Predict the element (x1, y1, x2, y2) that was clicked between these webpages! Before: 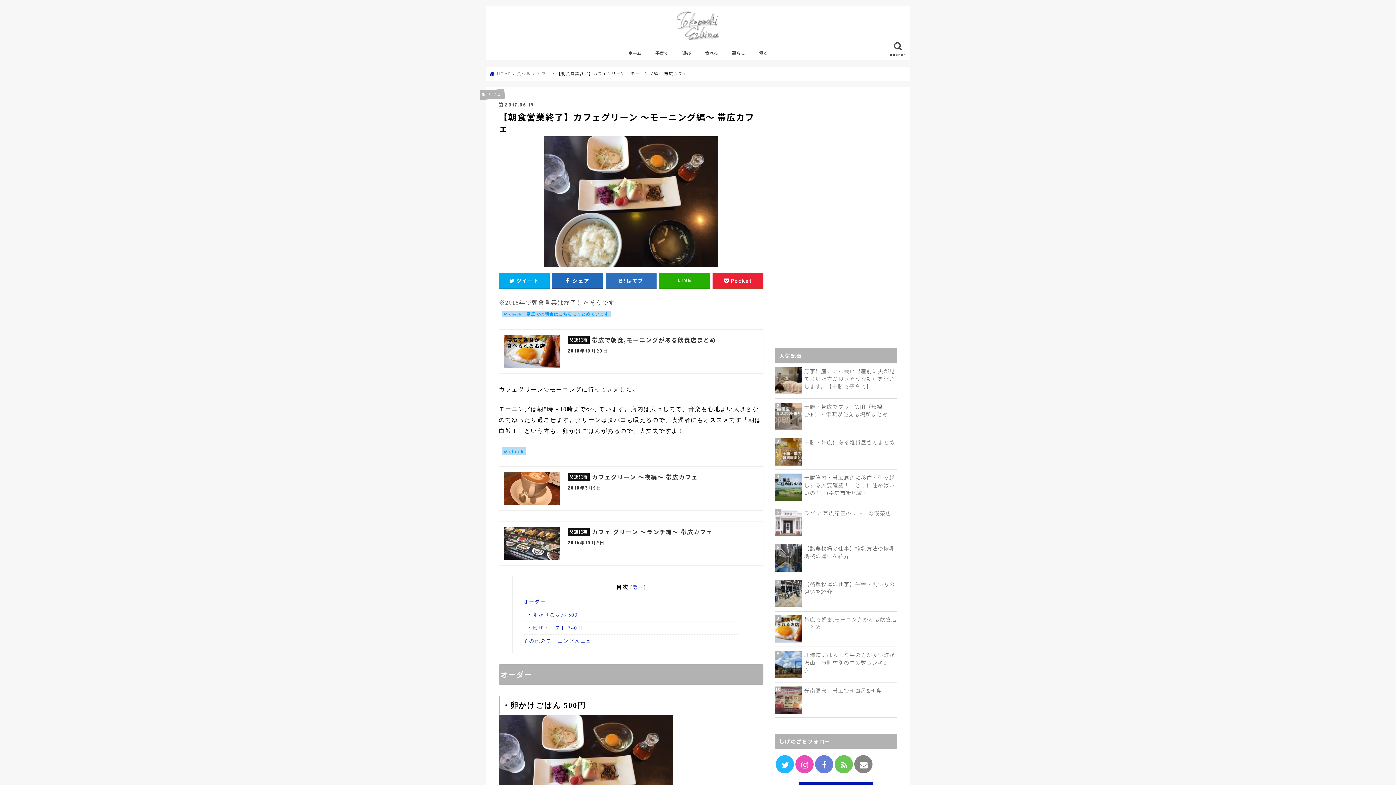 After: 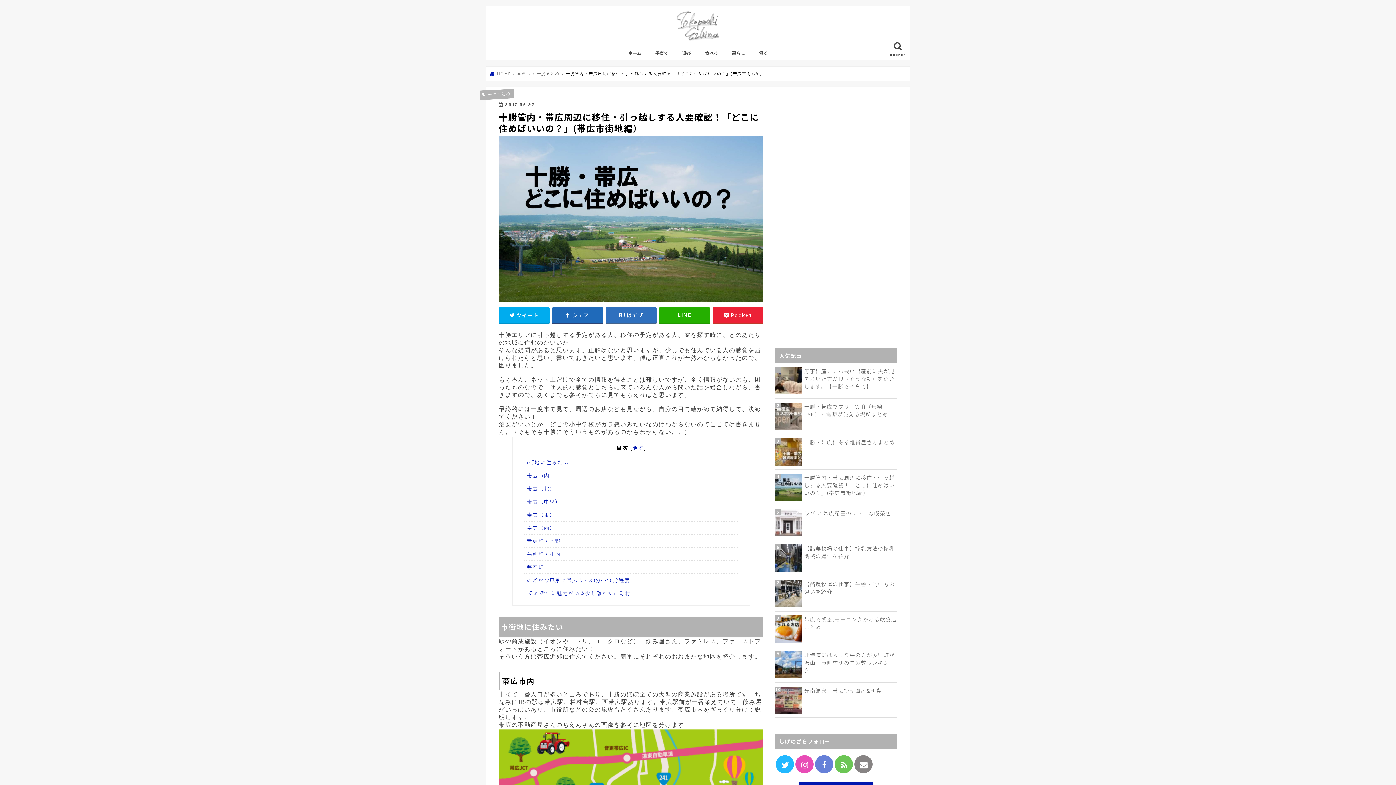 Action: bbox: (775, 473, 897, 496) label: 十勝管内・帯広周辺に移住・引っ越しする人要確認！「どこに住めばいいの？」(帯広市街地編）